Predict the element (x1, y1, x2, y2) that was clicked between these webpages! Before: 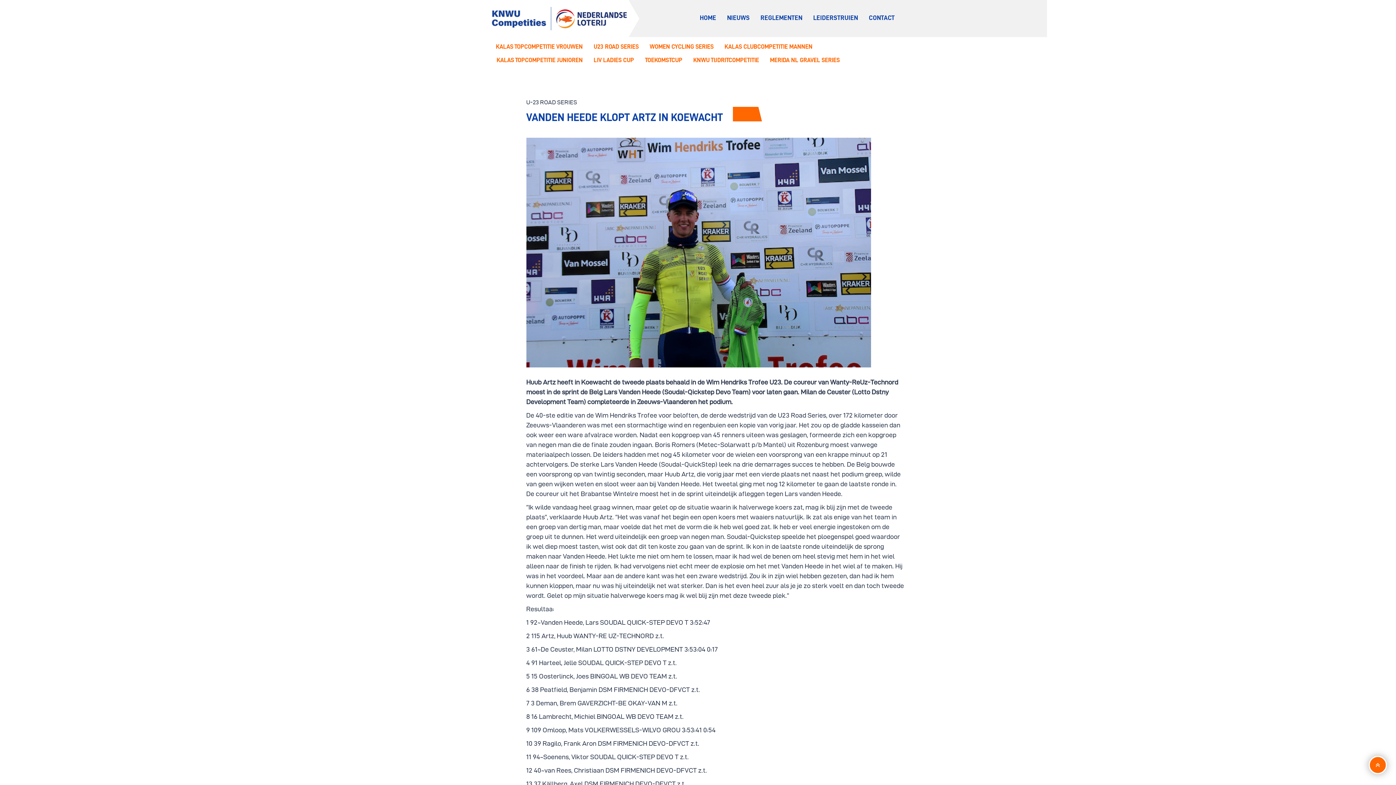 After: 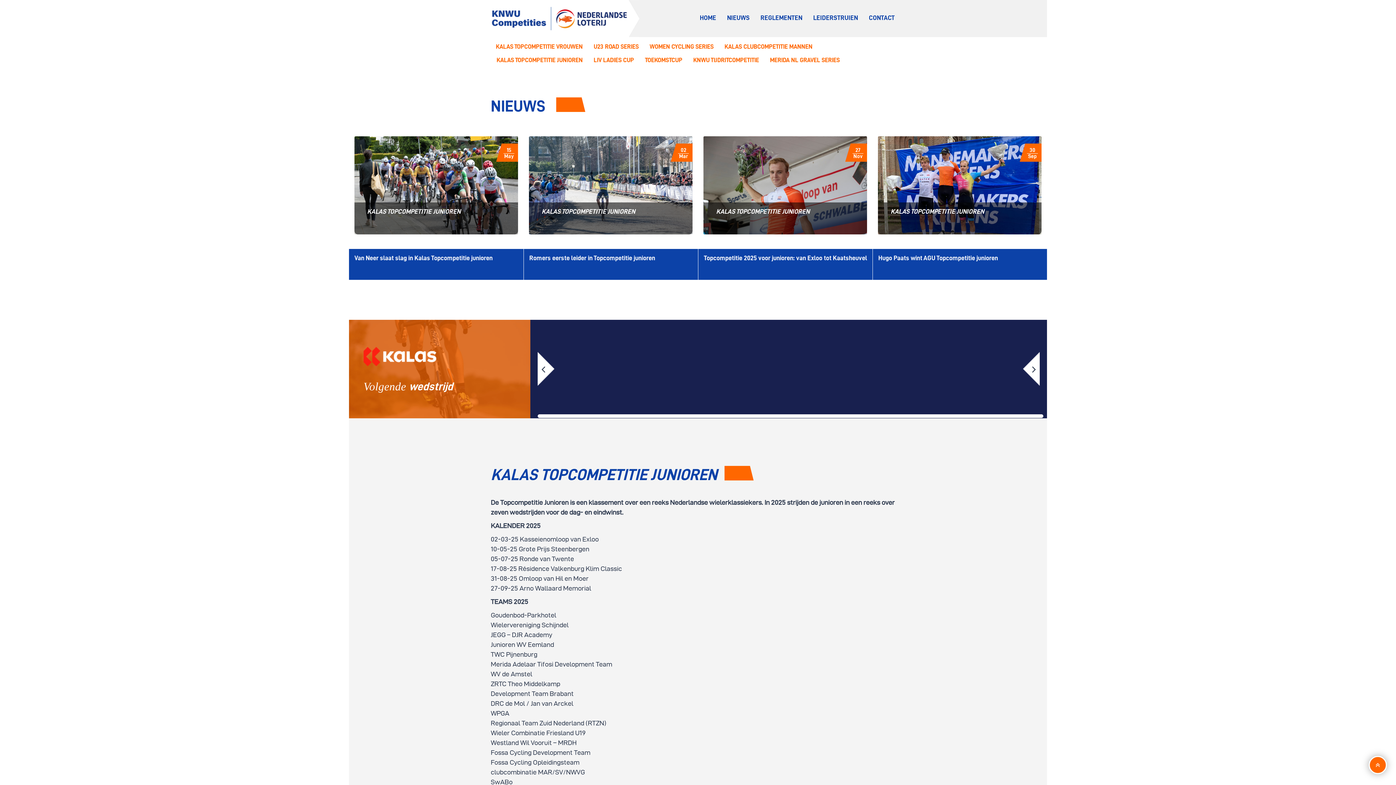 Action: label: KALAS TOPCOMPETITIE JUNIOREN bbox: (491, 53, 588, 66)